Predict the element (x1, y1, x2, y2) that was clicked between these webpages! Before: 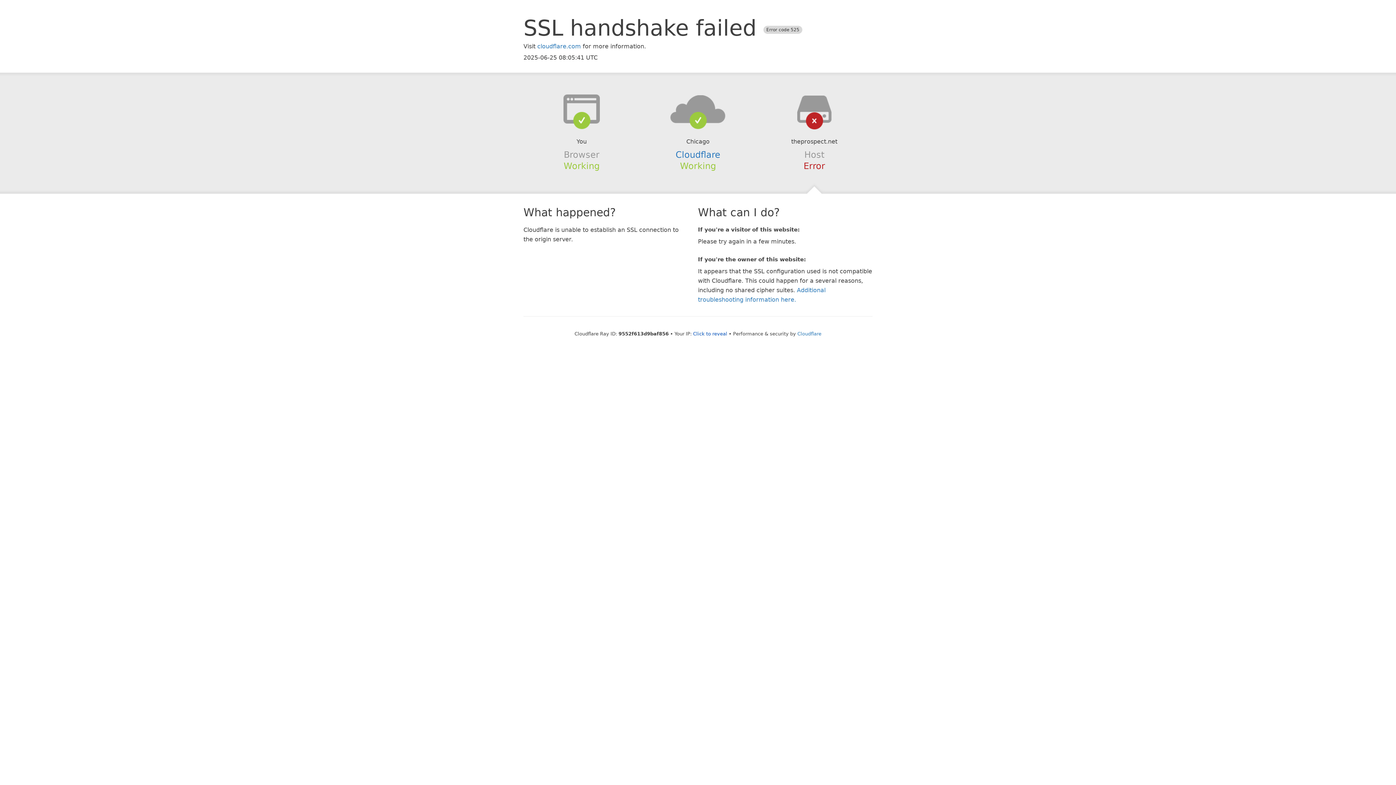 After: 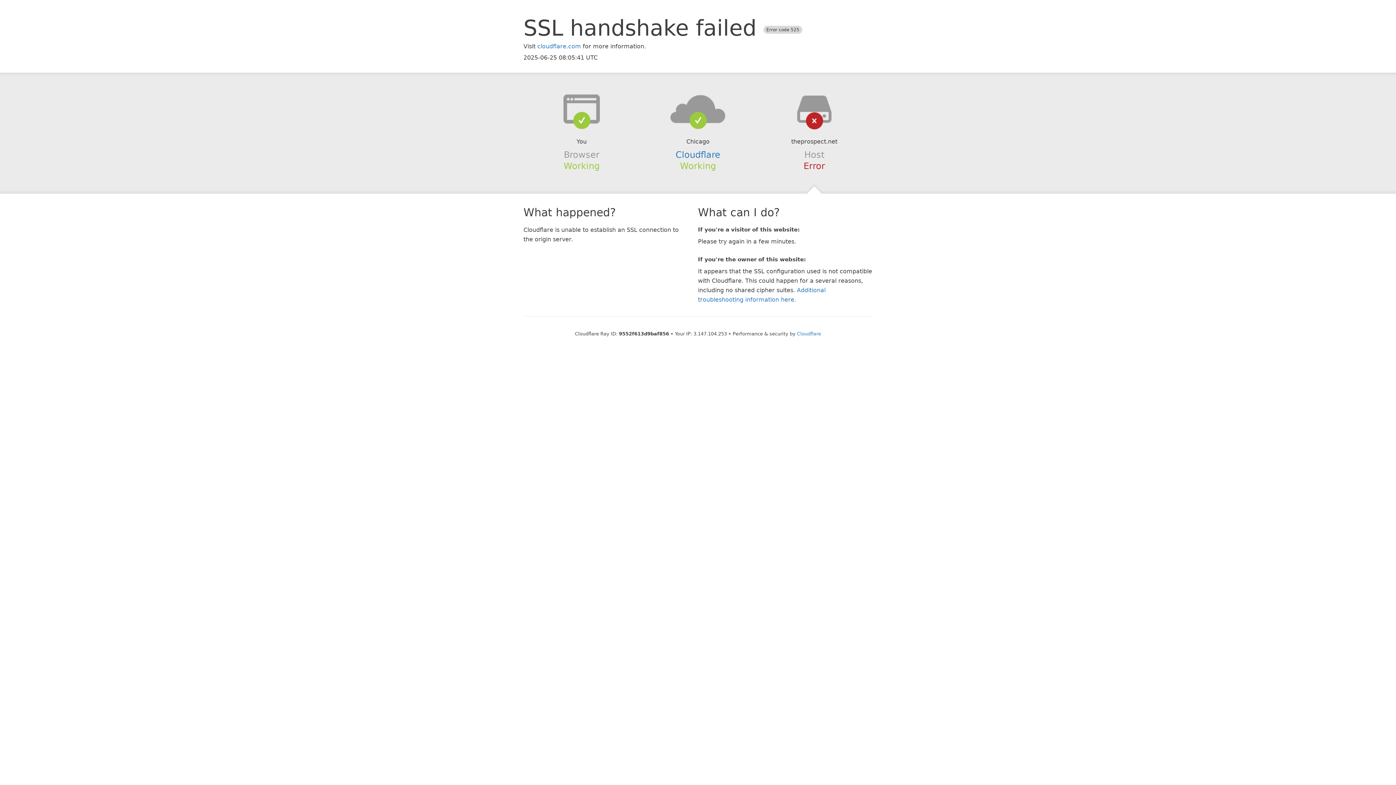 Action: bbox: (693, 331, 727, 336) label: Click to reveal